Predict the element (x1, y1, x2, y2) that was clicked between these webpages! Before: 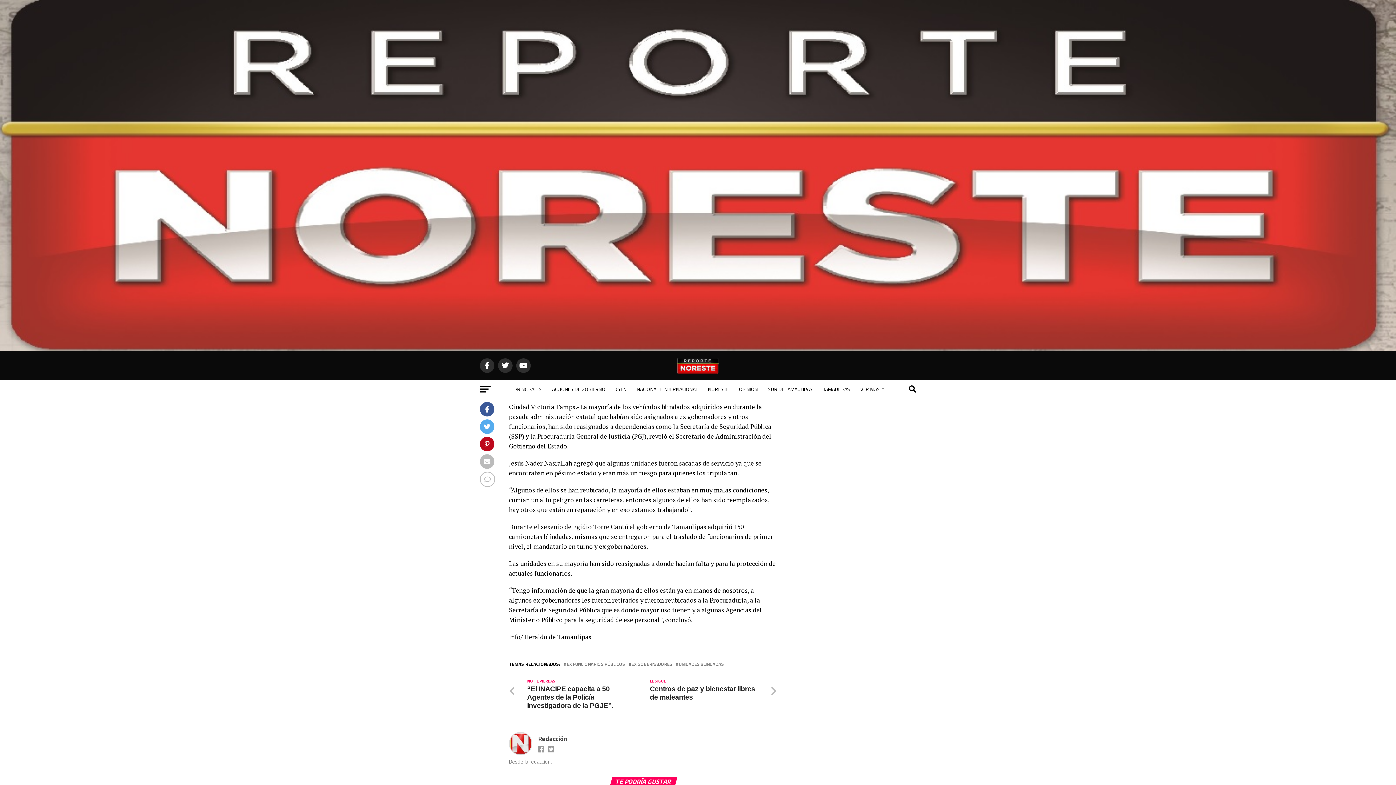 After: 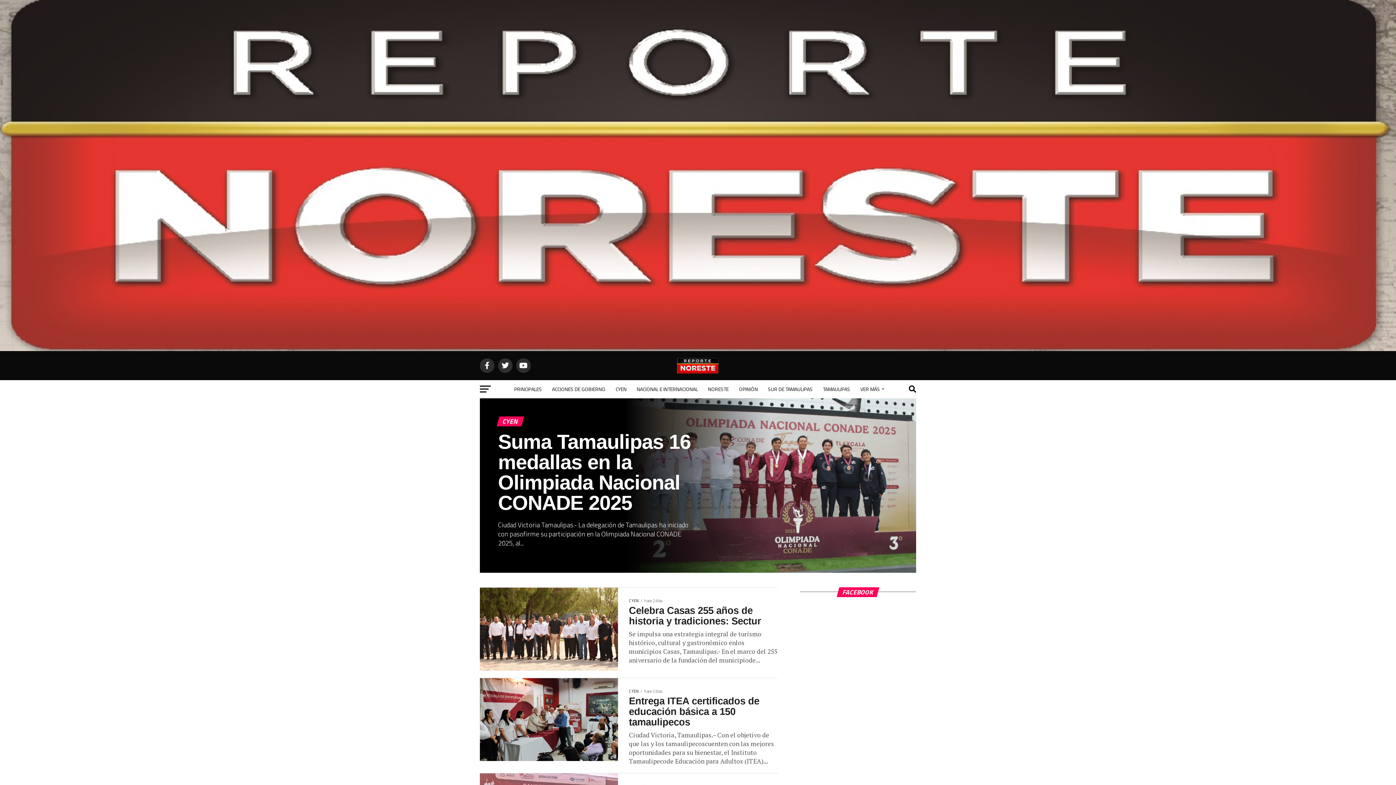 Action: label: CYEN bbox: (611, 380, 631, 398)